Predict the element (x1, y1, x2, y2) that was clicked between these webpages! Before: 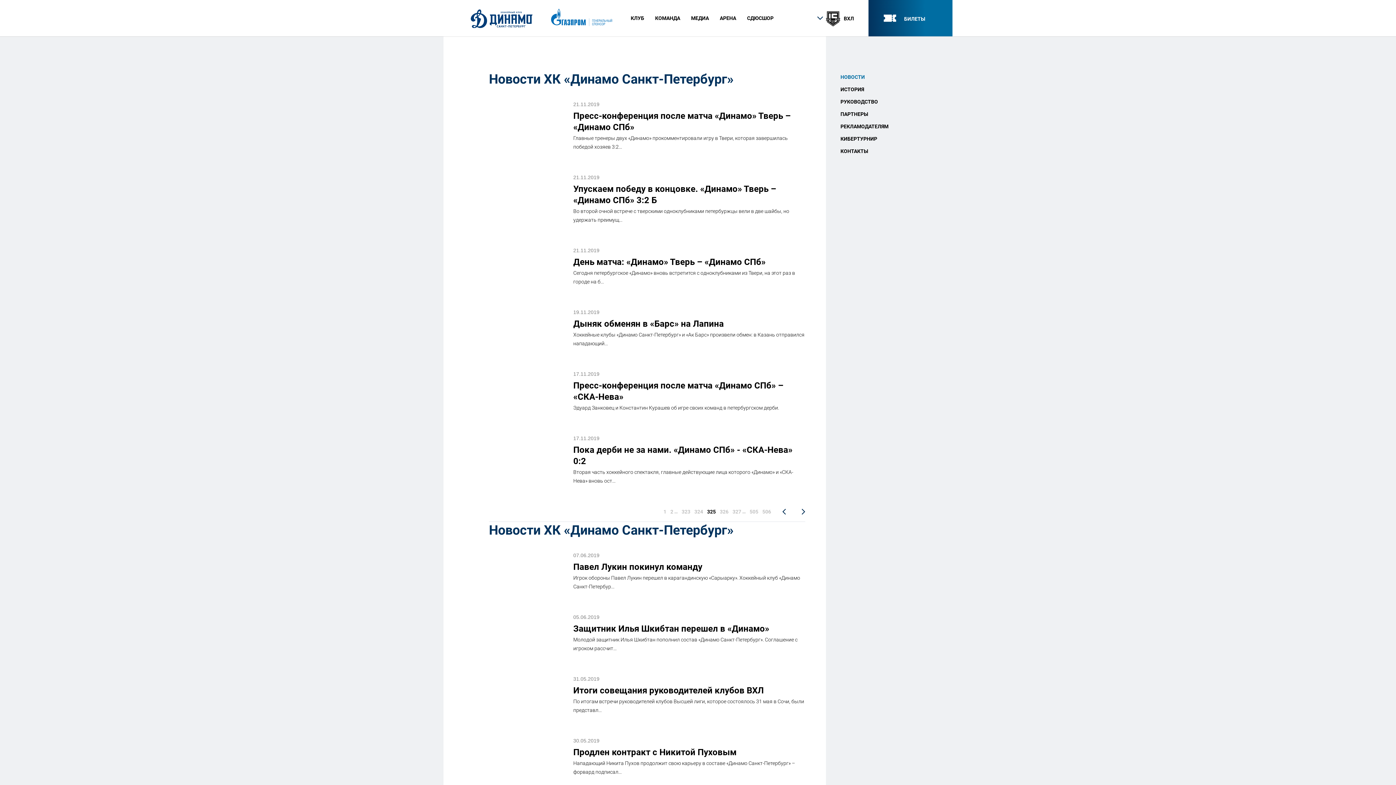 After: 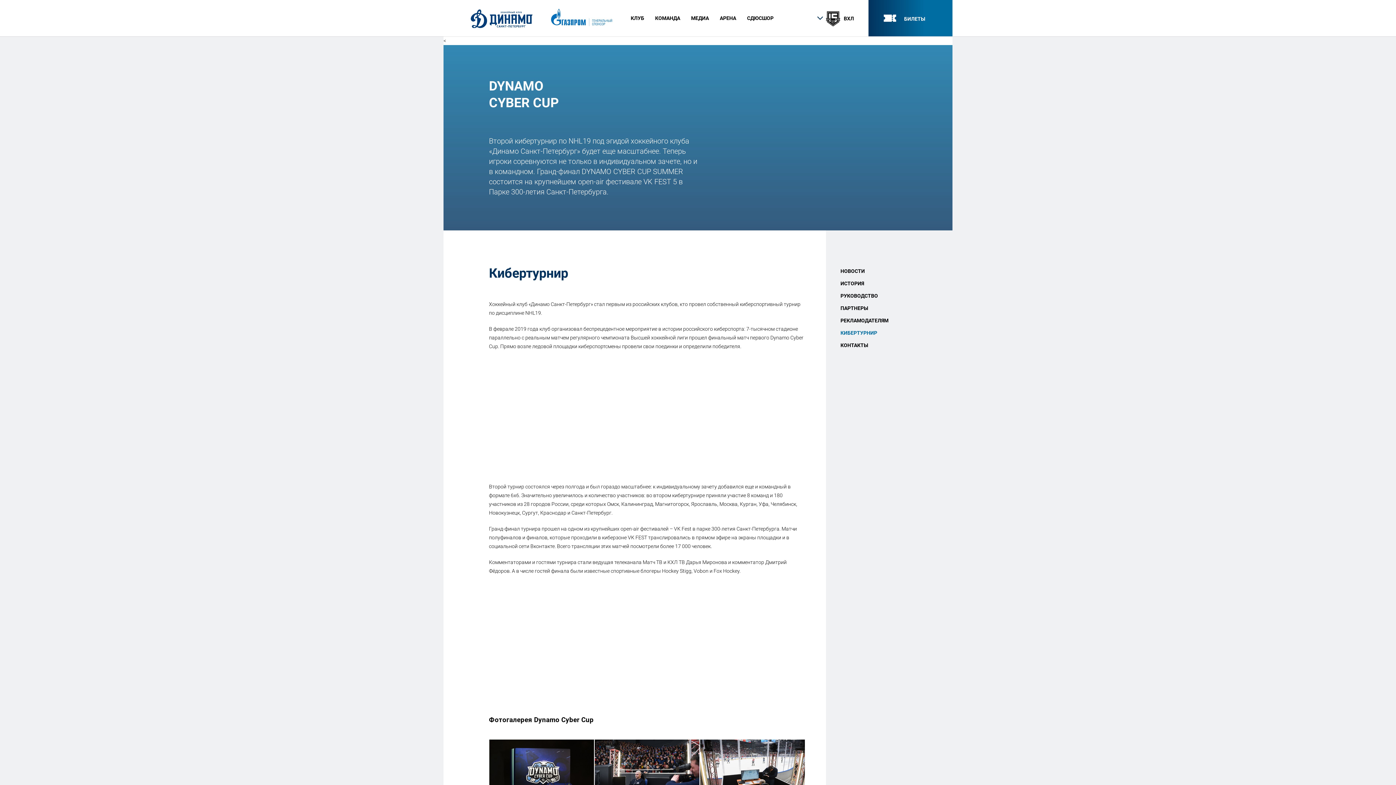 Action: label: КИБЕРТУРНИР bbox: (840, 136, 877, 141)